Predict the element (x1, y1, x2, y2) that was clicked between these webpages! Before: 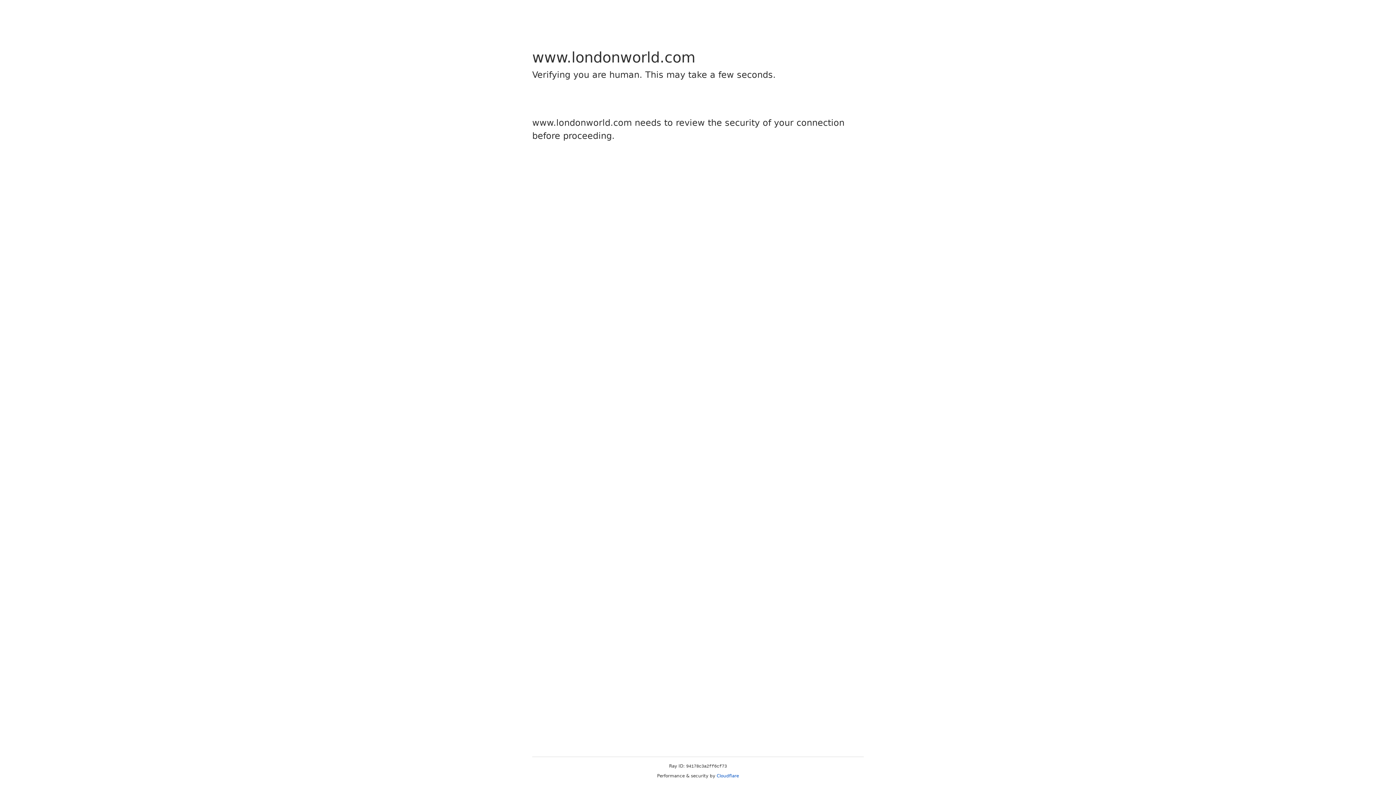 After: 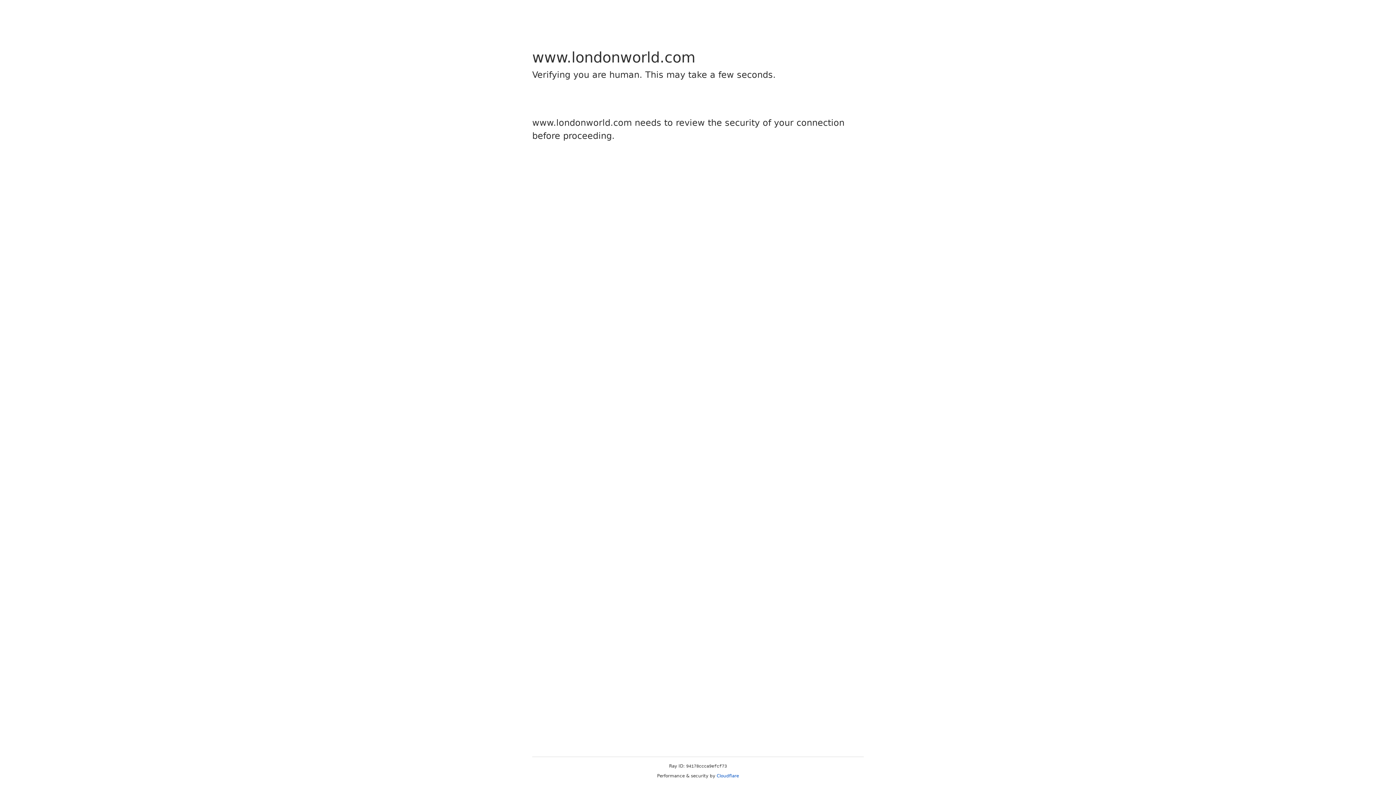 Action: bbox: (716, 773, 739, 778) label: Cloudflare